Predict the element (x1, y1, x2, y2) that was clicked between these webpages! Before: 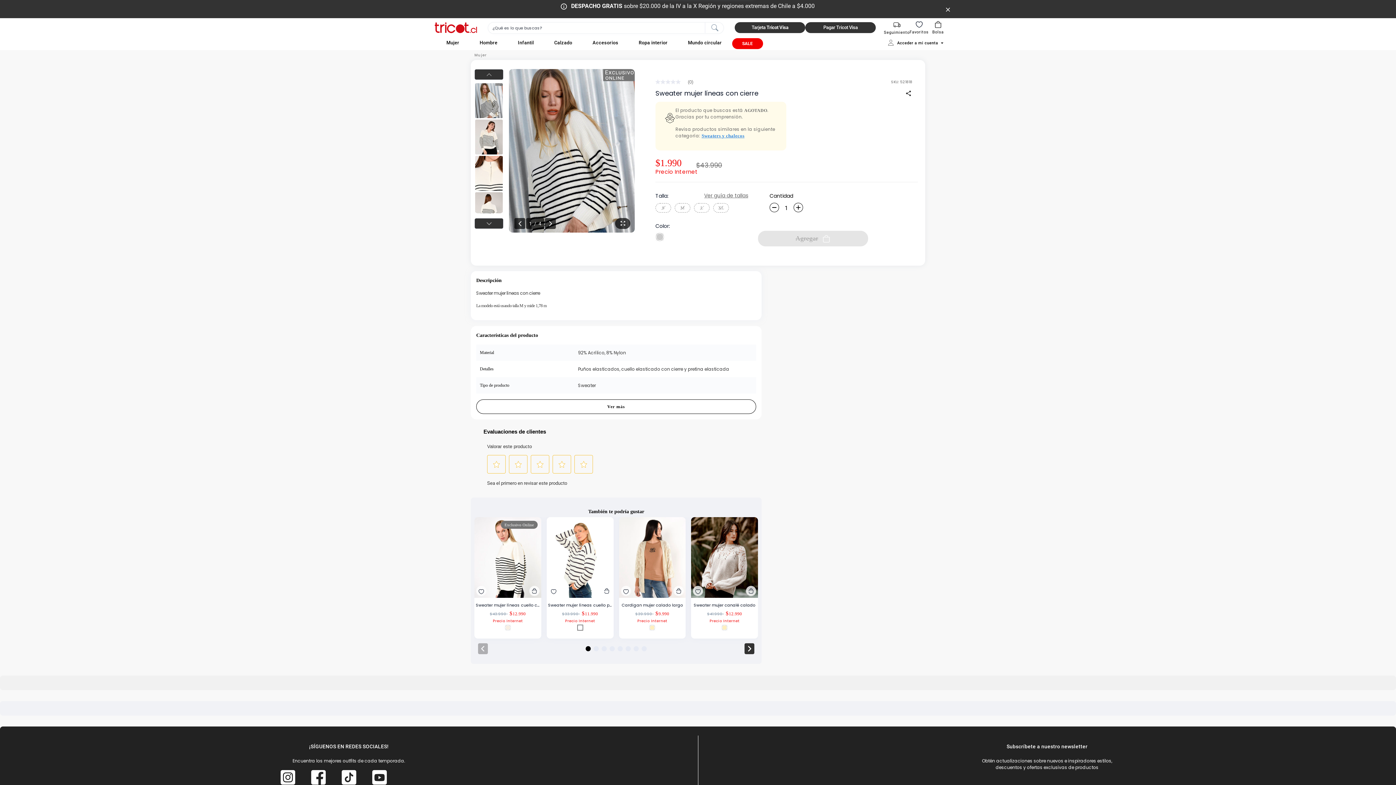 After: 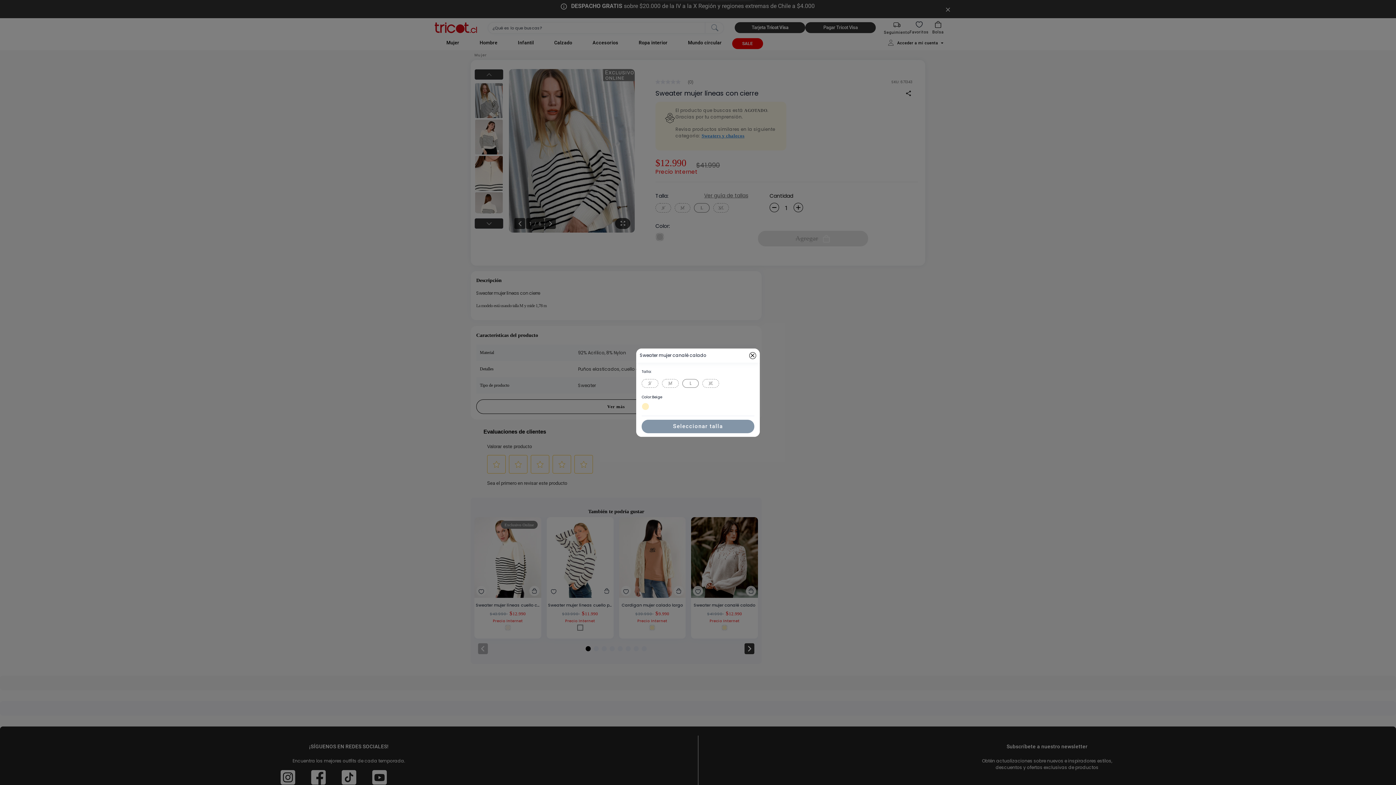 Action: bbox: (746, 586, 756, 596)